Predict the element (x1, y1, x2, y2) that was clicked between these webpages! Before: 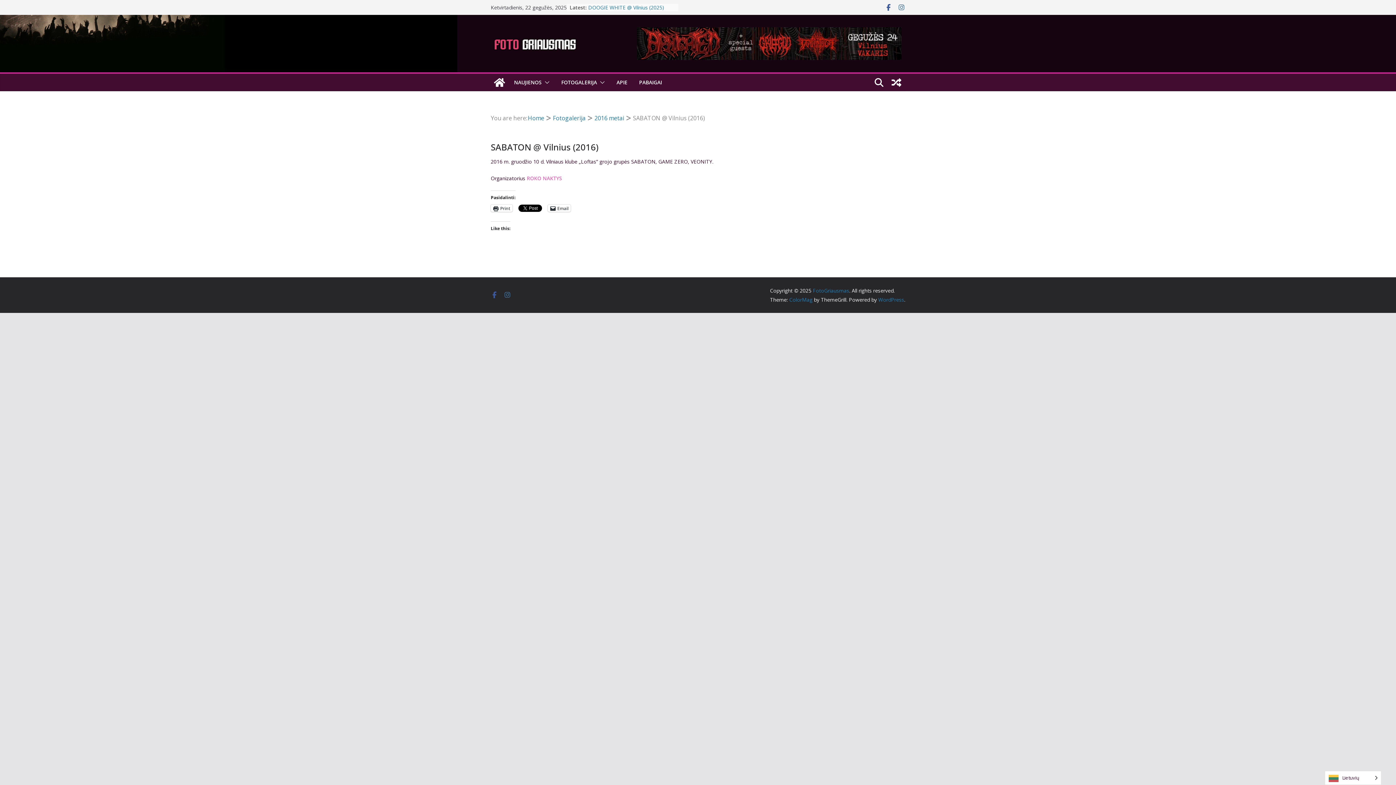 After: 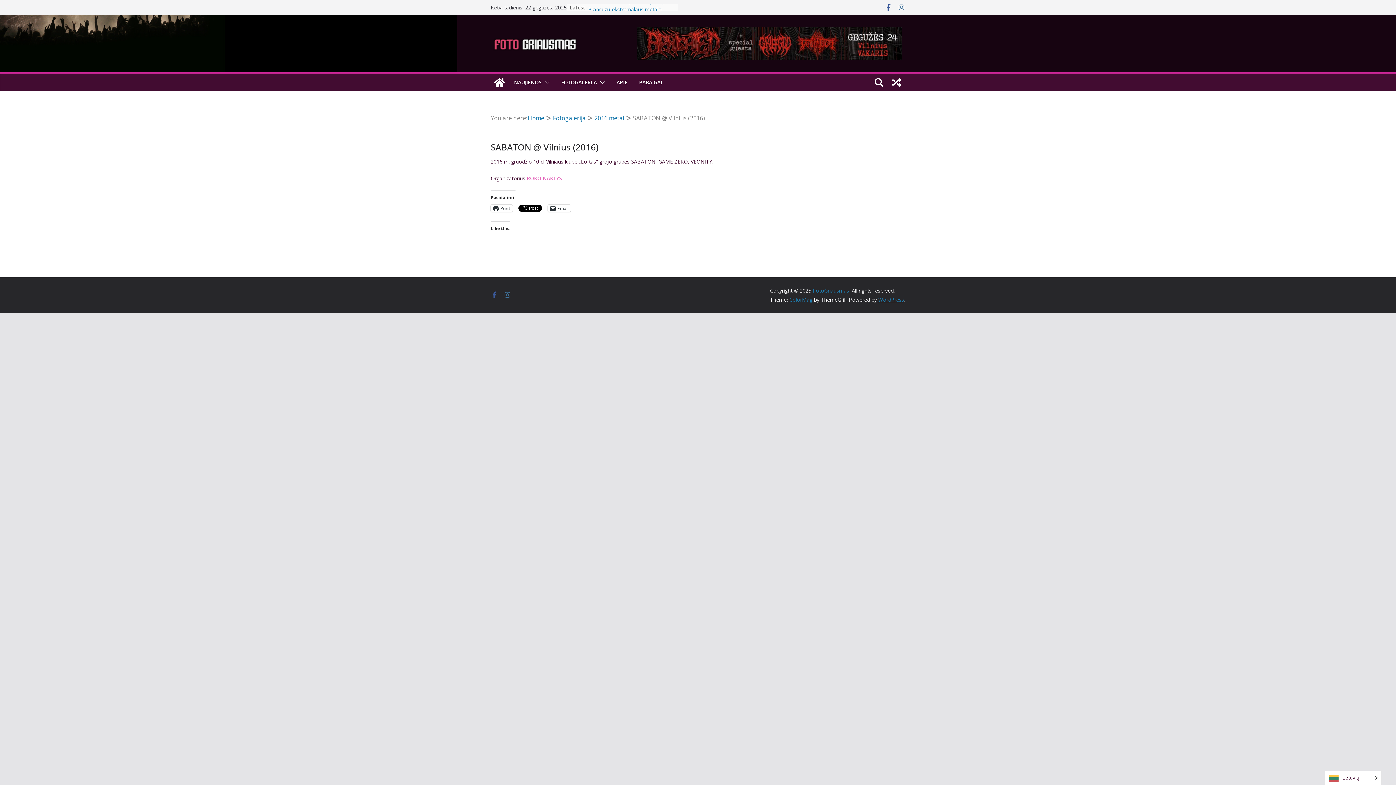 Action: bbox: (878, 296, 904, 303) label: WordPress